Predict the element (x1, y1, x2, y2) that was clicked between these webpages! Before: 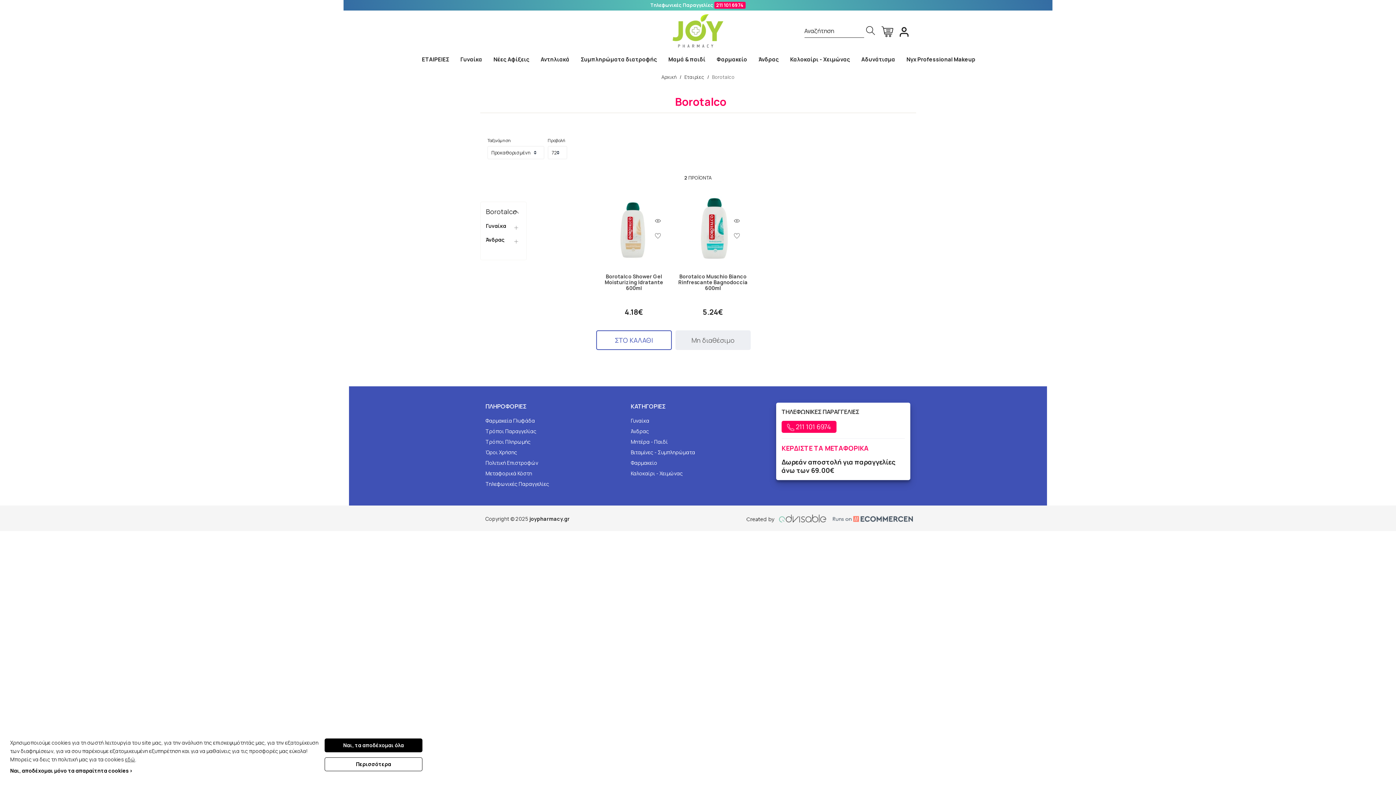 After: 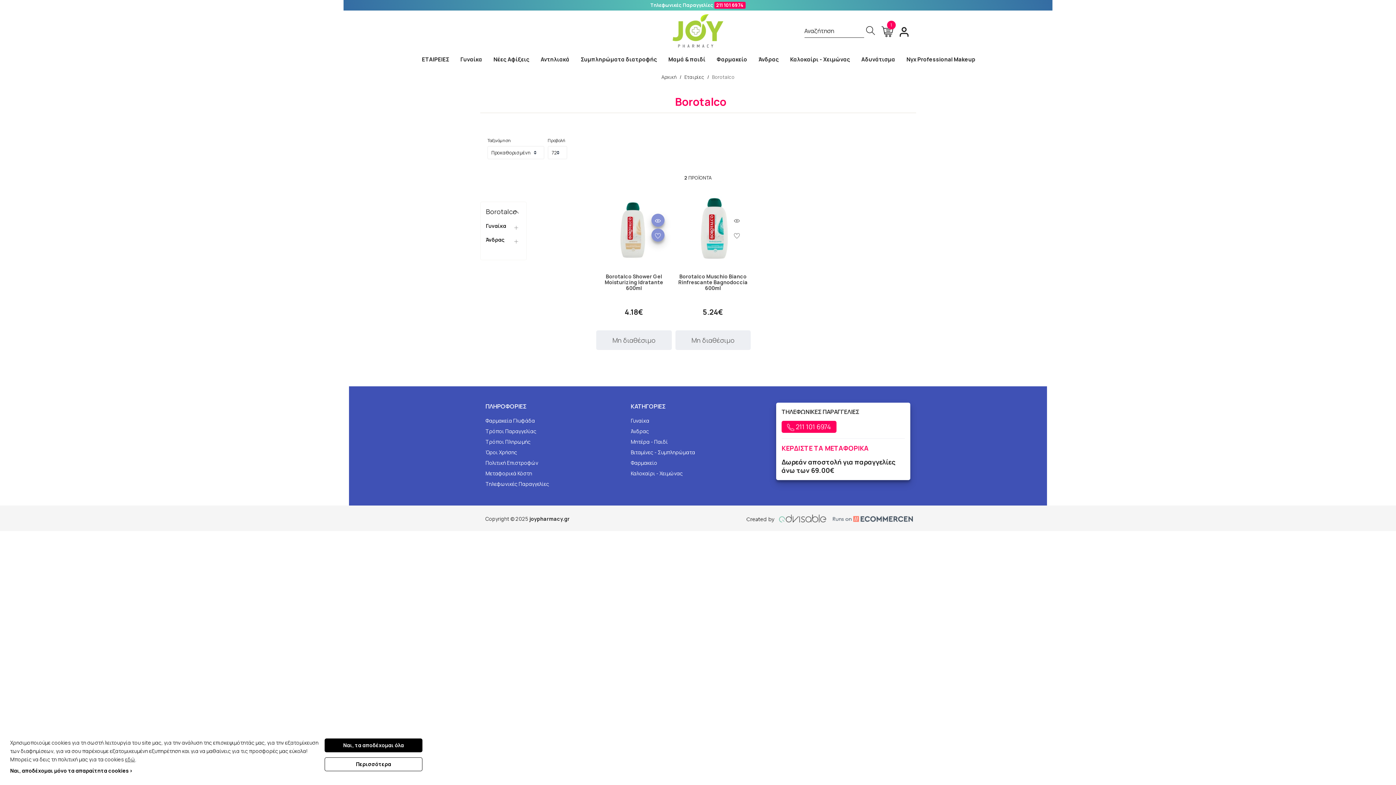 Action: label: ΣΤΟ ΚΑΛΑΘΙ bbox: (596, 330, 671, 350)